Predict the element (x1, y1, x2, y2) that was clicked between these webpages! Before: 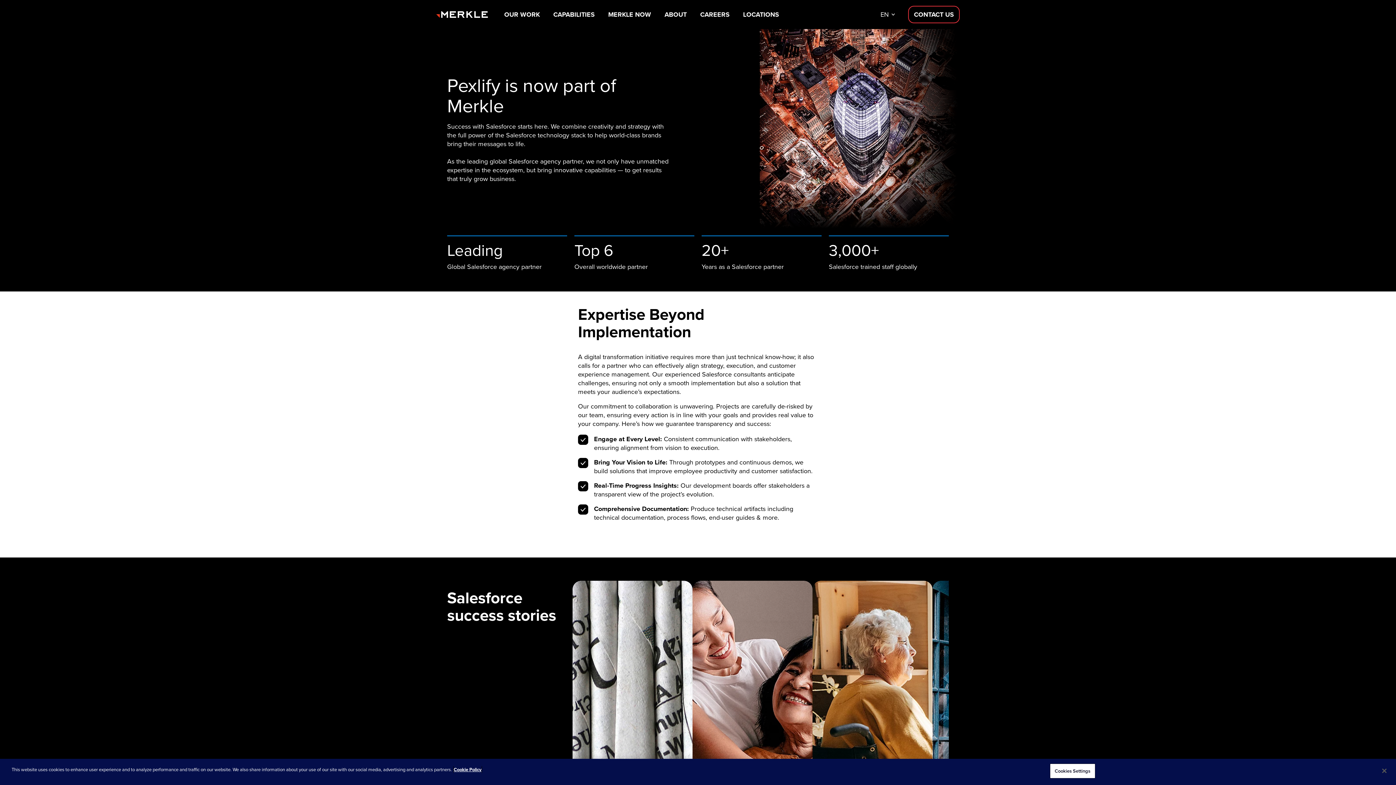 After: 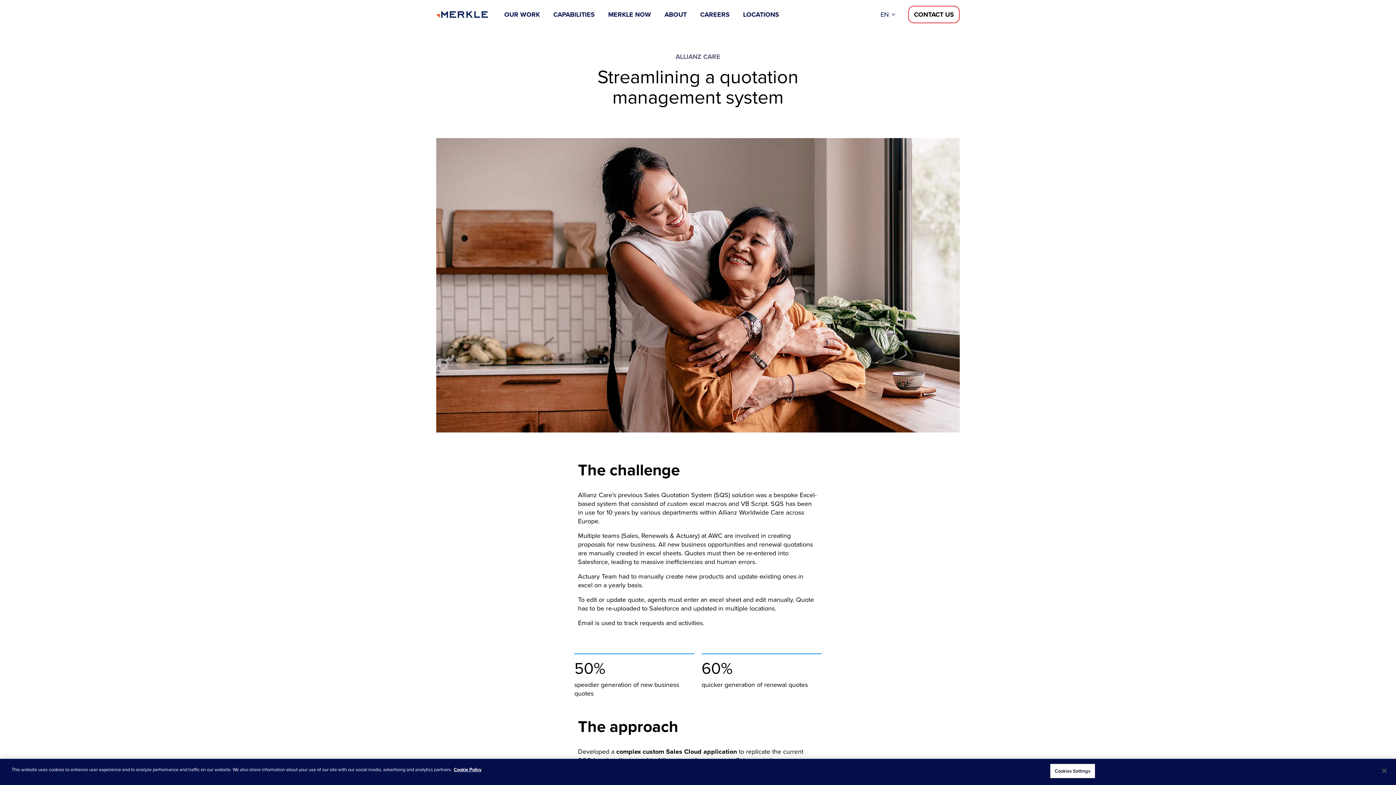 Action: label: Allianz Care: Streamlining a quotation management system bbox: (692, 581, 812, 878)